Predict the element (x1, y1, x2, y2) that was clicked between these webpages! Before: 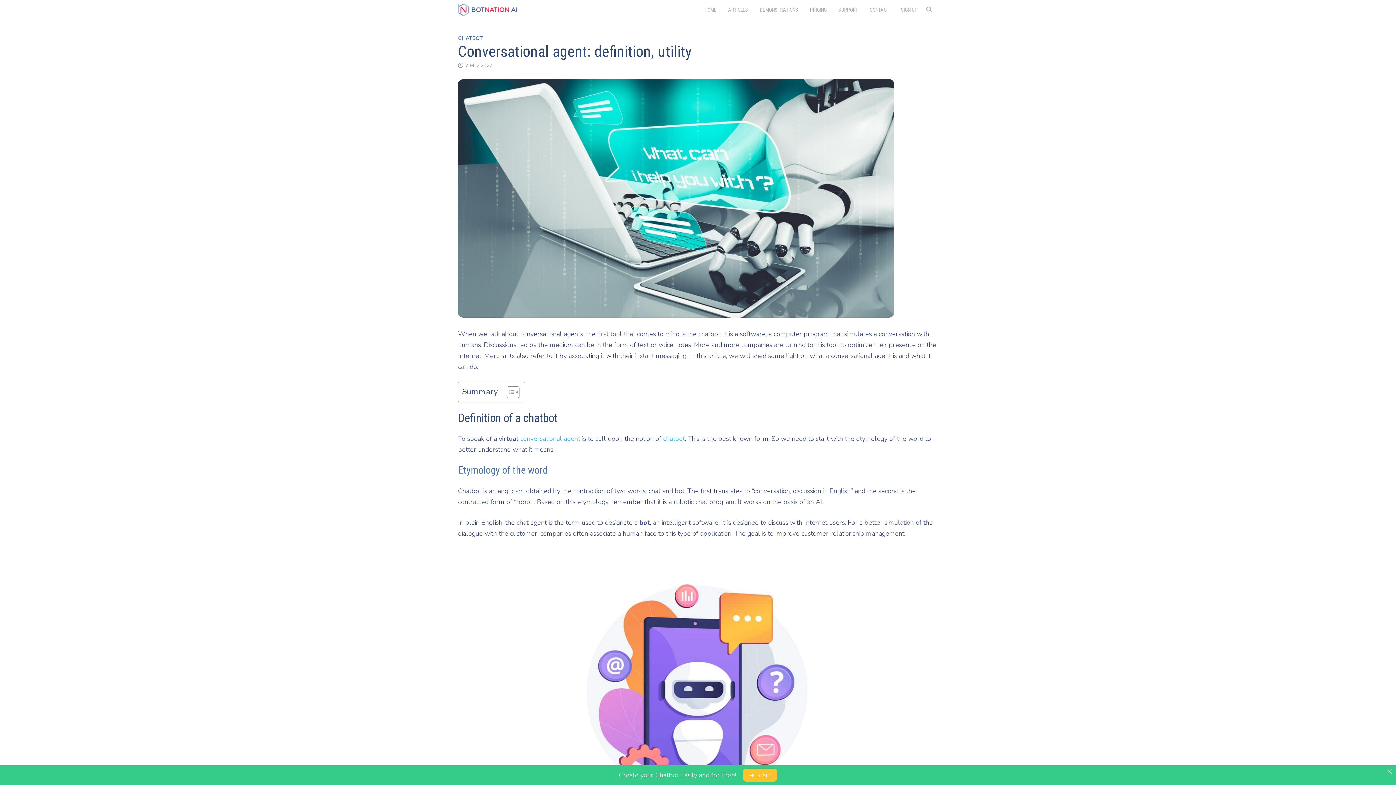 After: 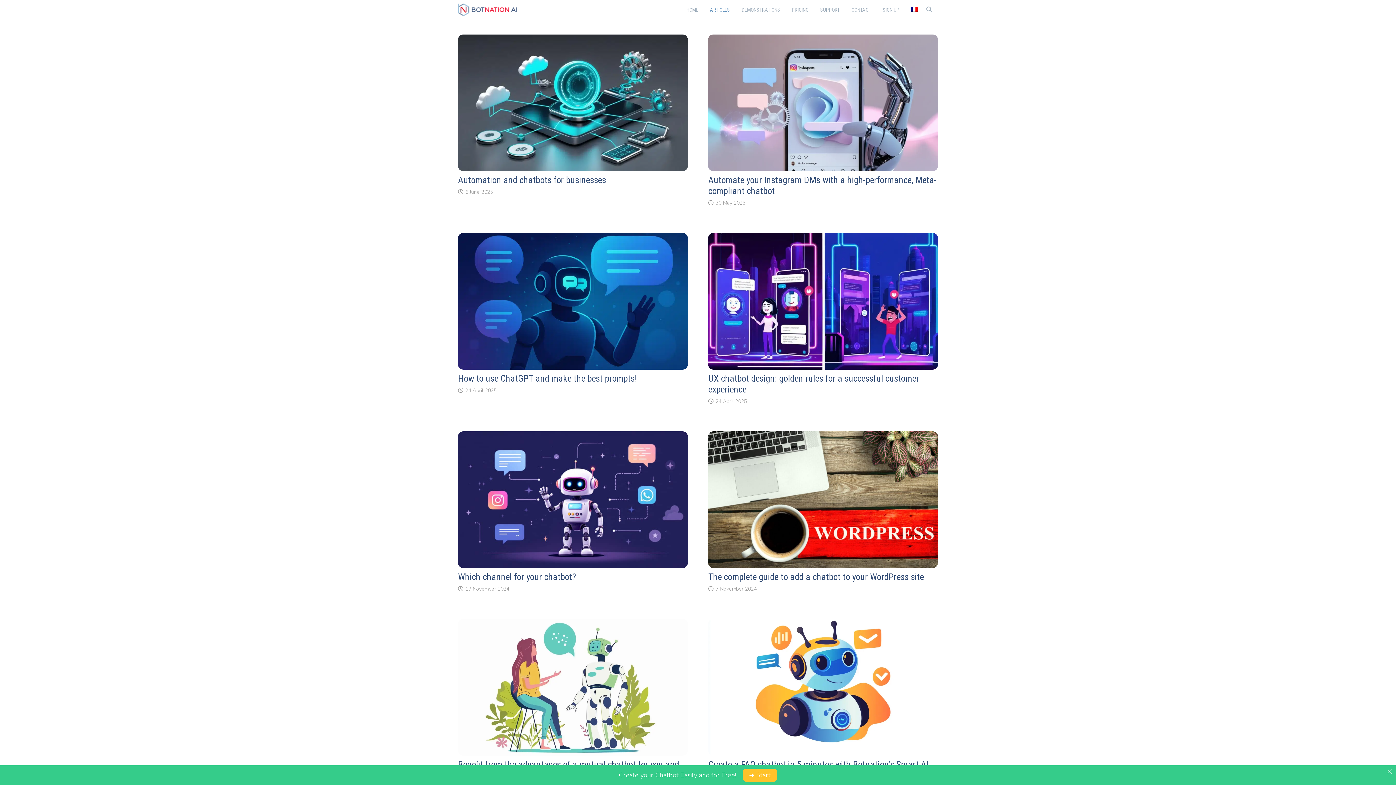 Action: label: conversational agent bbox: (520, 434, 580, 443)